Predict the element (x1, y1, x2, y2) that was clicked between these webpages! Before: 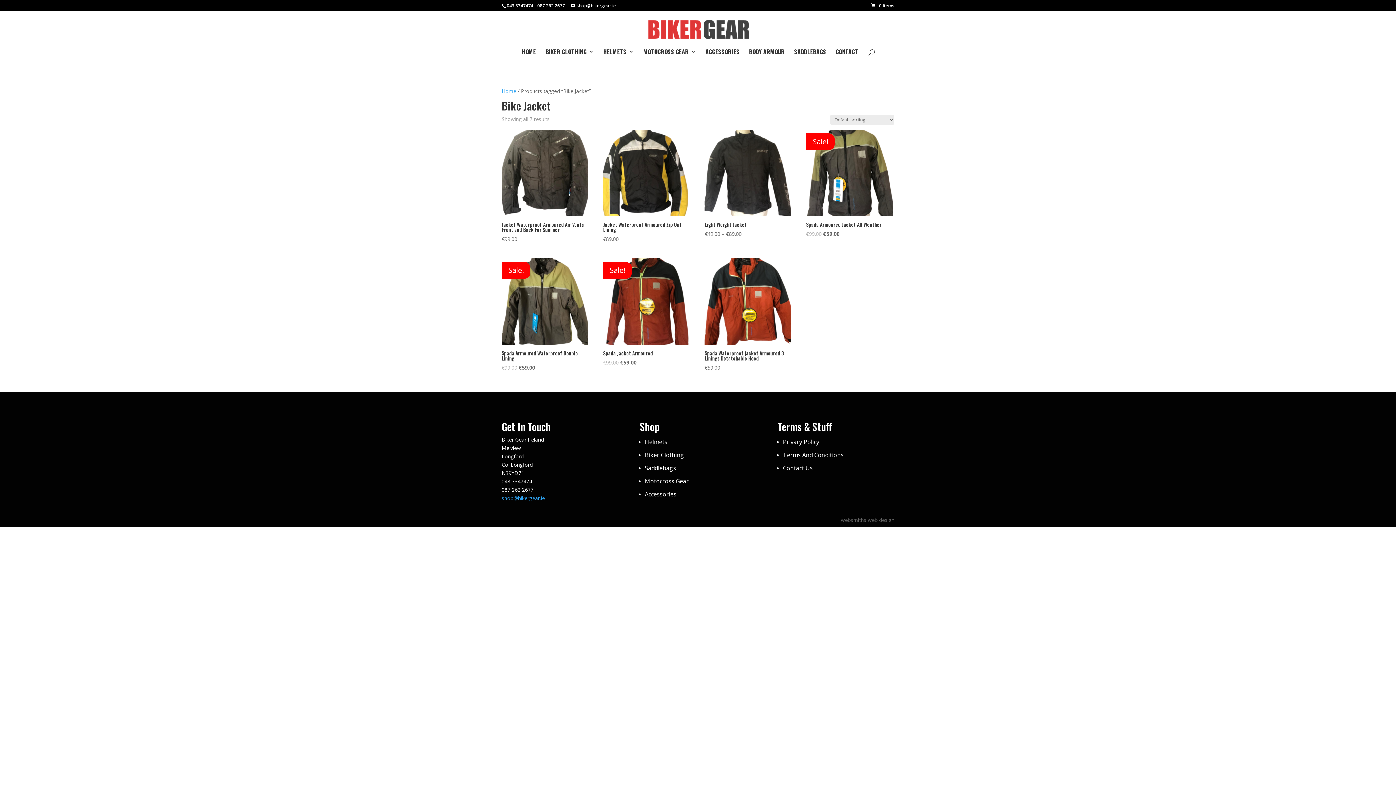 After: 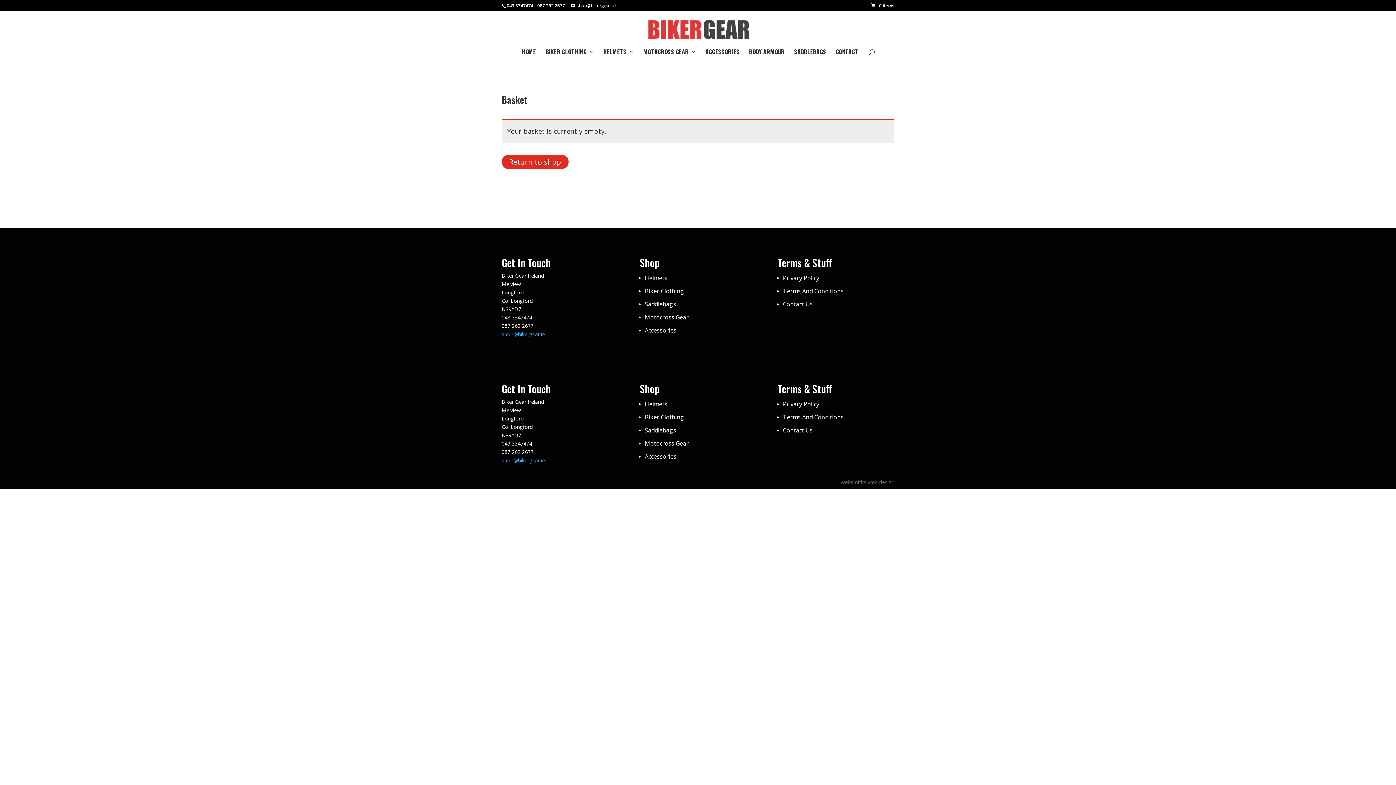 Action: label: 0 Items bbox: (871, 2, 894, 8)